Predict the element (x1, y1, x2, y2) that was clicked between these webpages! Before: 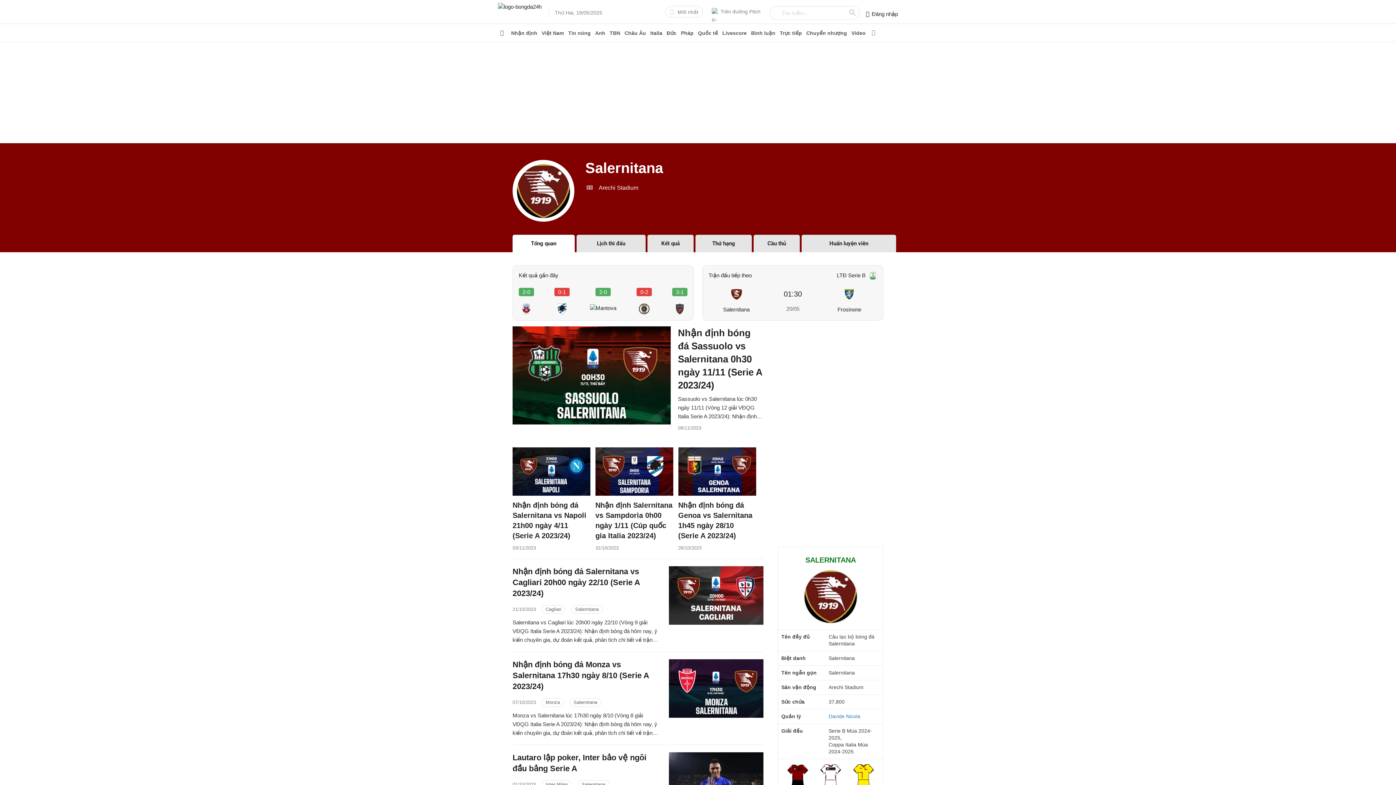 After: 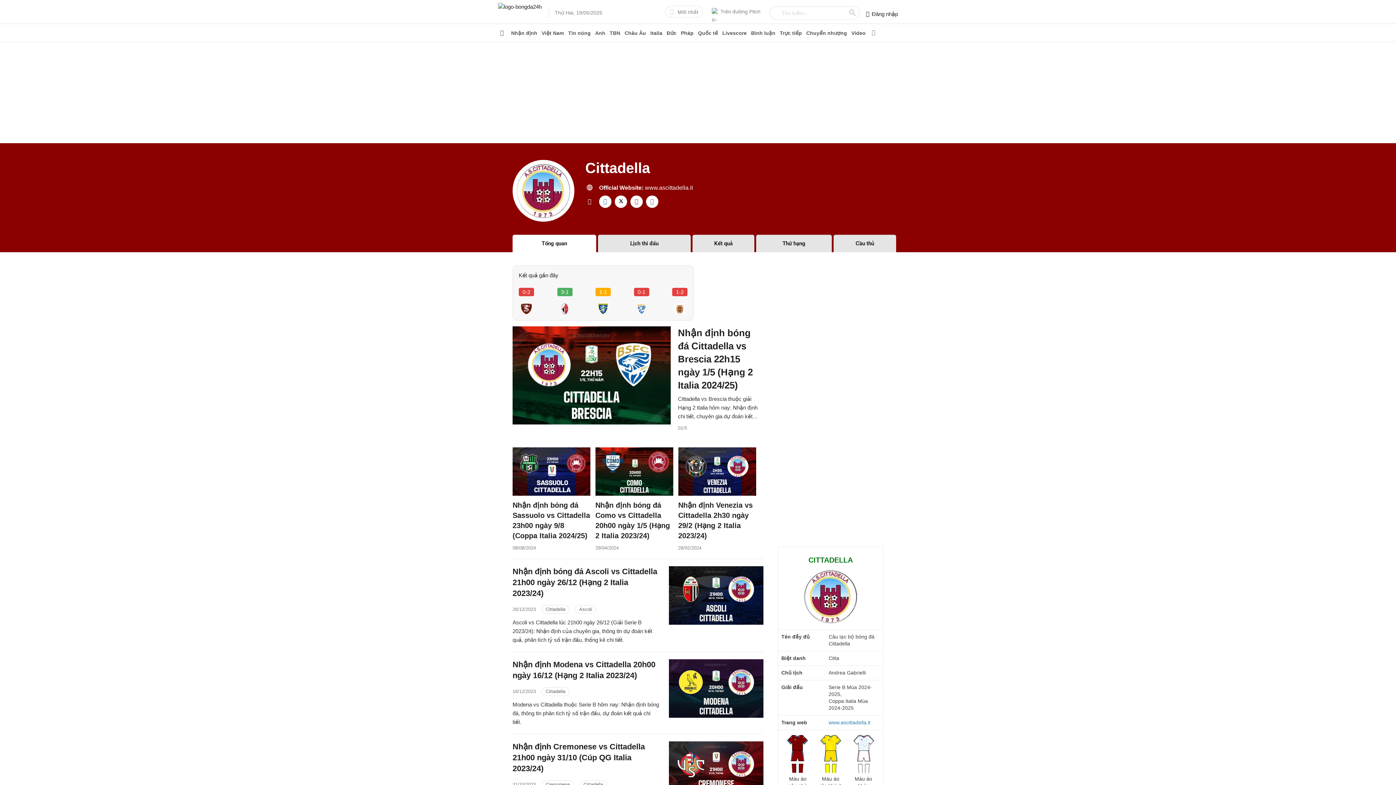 Action: bbox: (521, 305, 532, 311)